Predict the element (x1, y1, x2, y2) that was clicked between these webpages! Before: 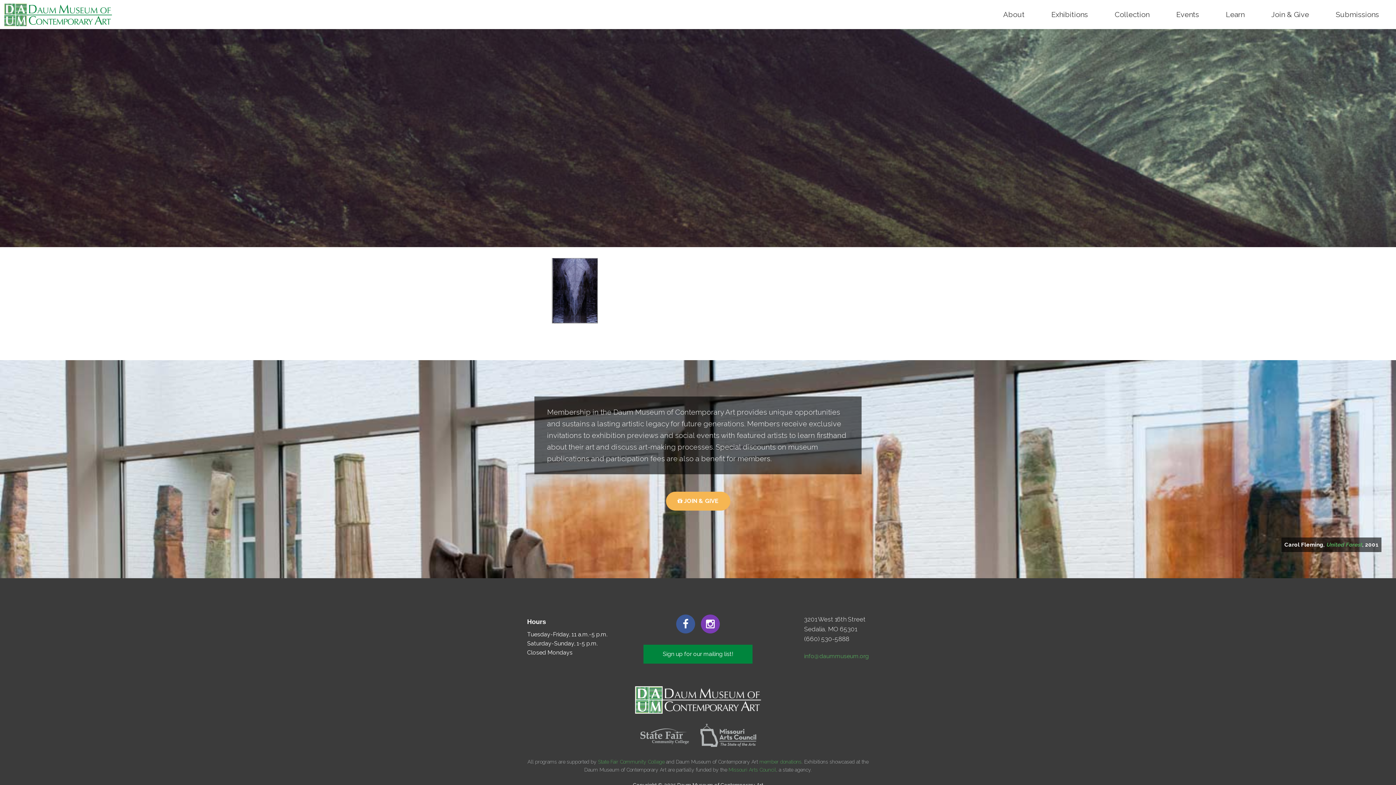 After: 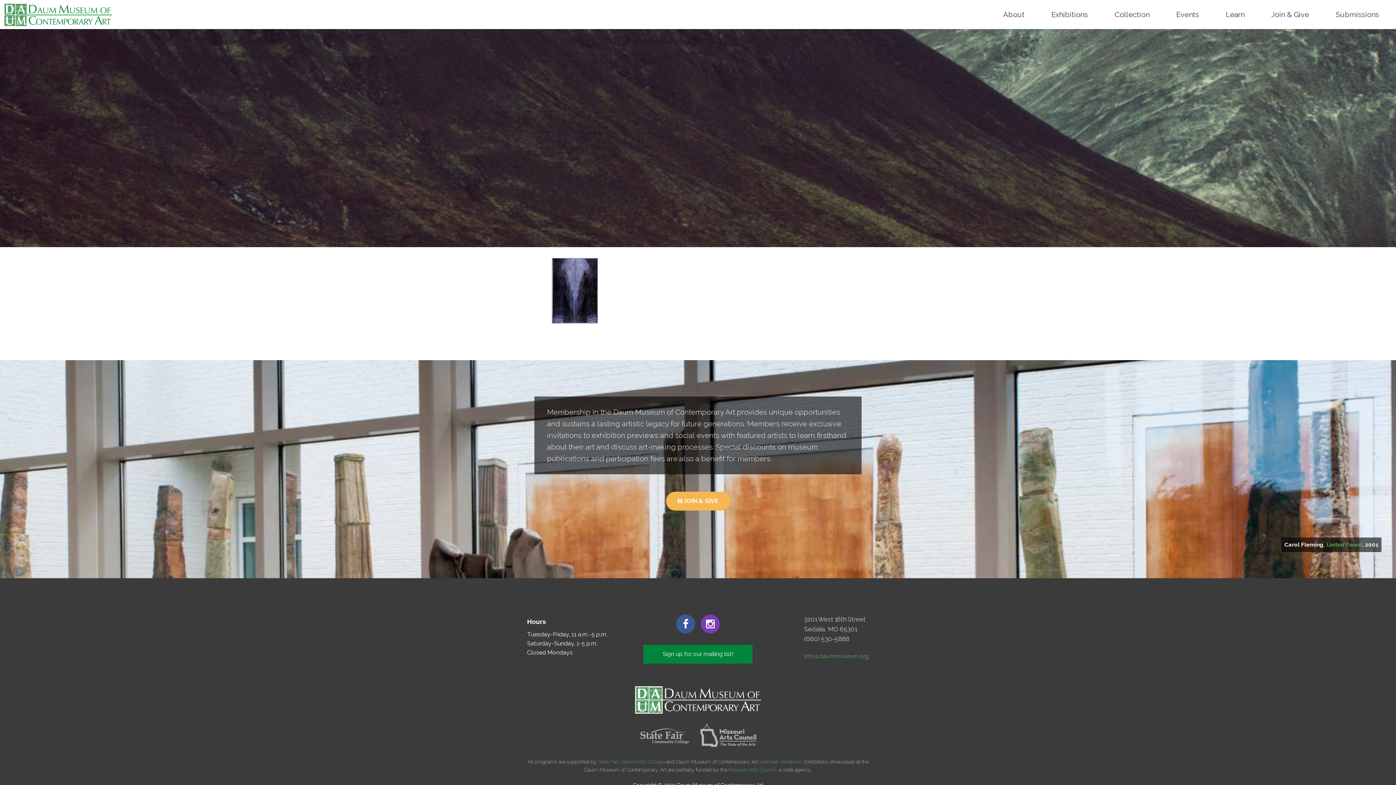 Action: bbox: (697, 736, 759, 743)